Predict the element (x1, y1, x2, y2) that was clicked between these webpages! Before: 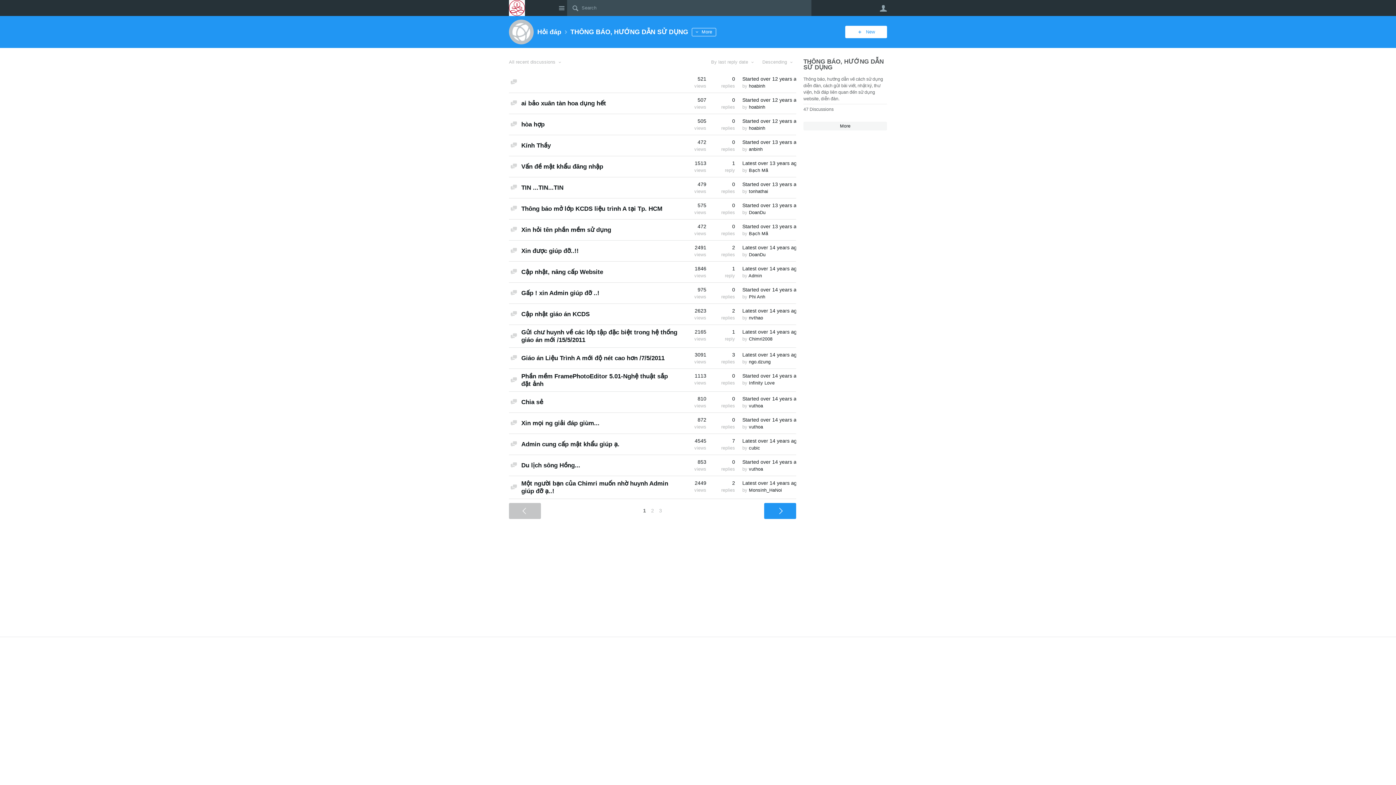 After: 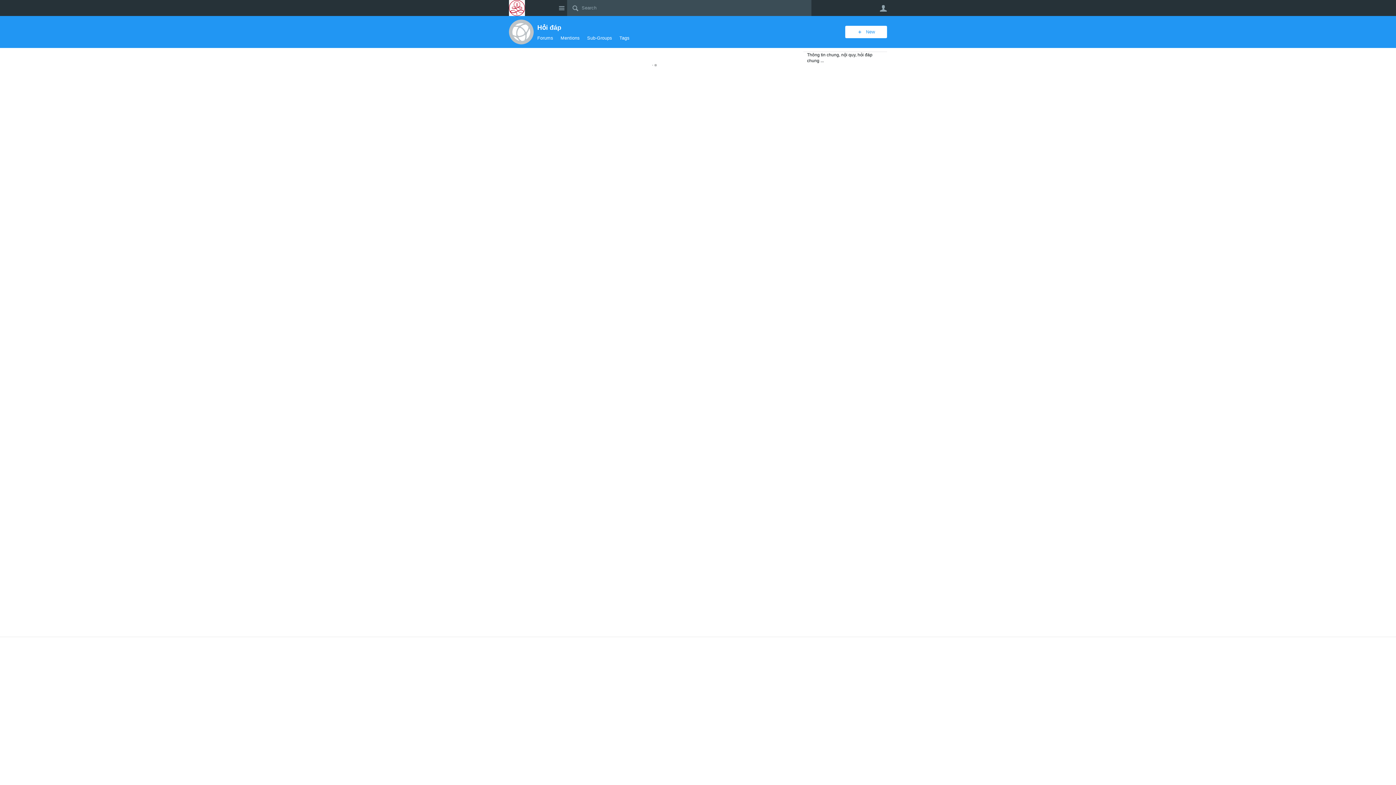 Action: bbox: (509, 19, 533, 44)